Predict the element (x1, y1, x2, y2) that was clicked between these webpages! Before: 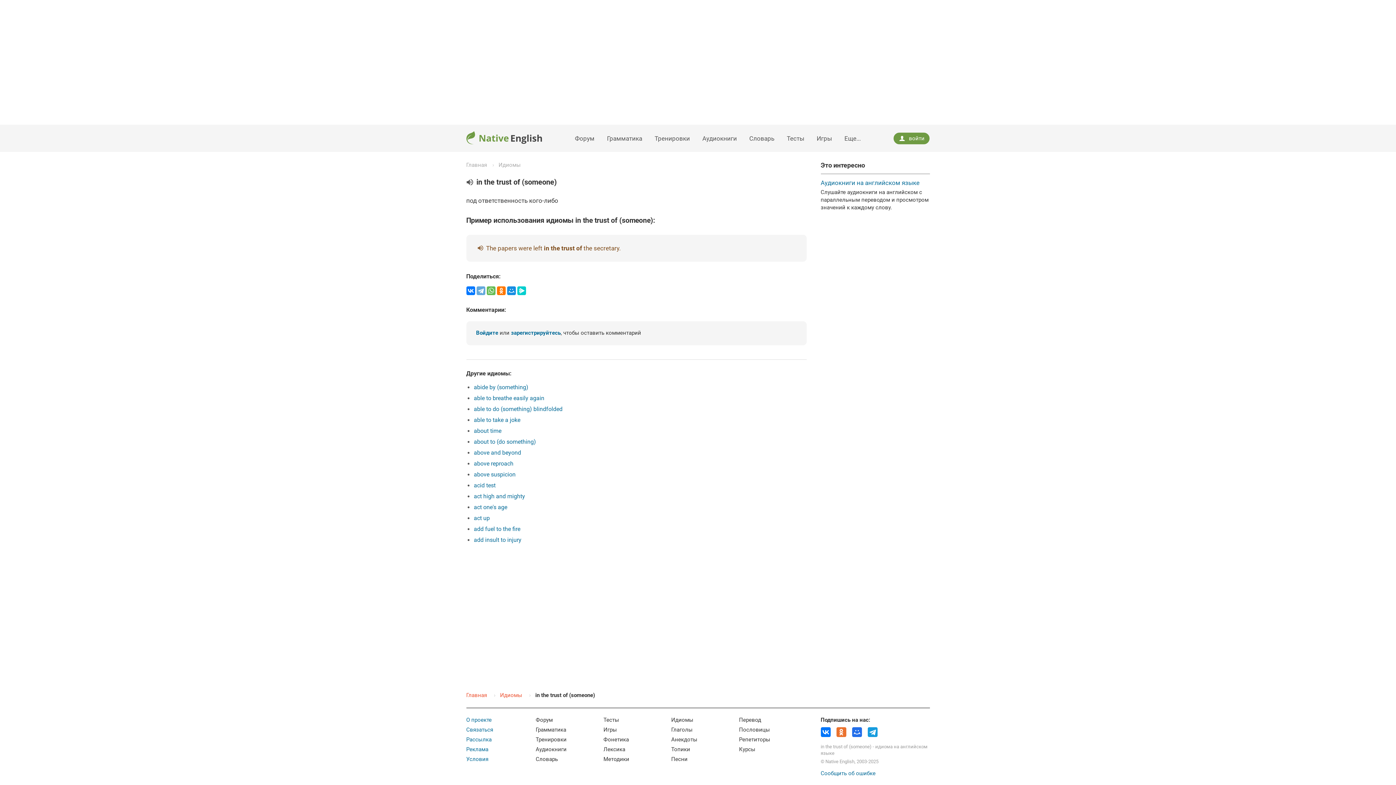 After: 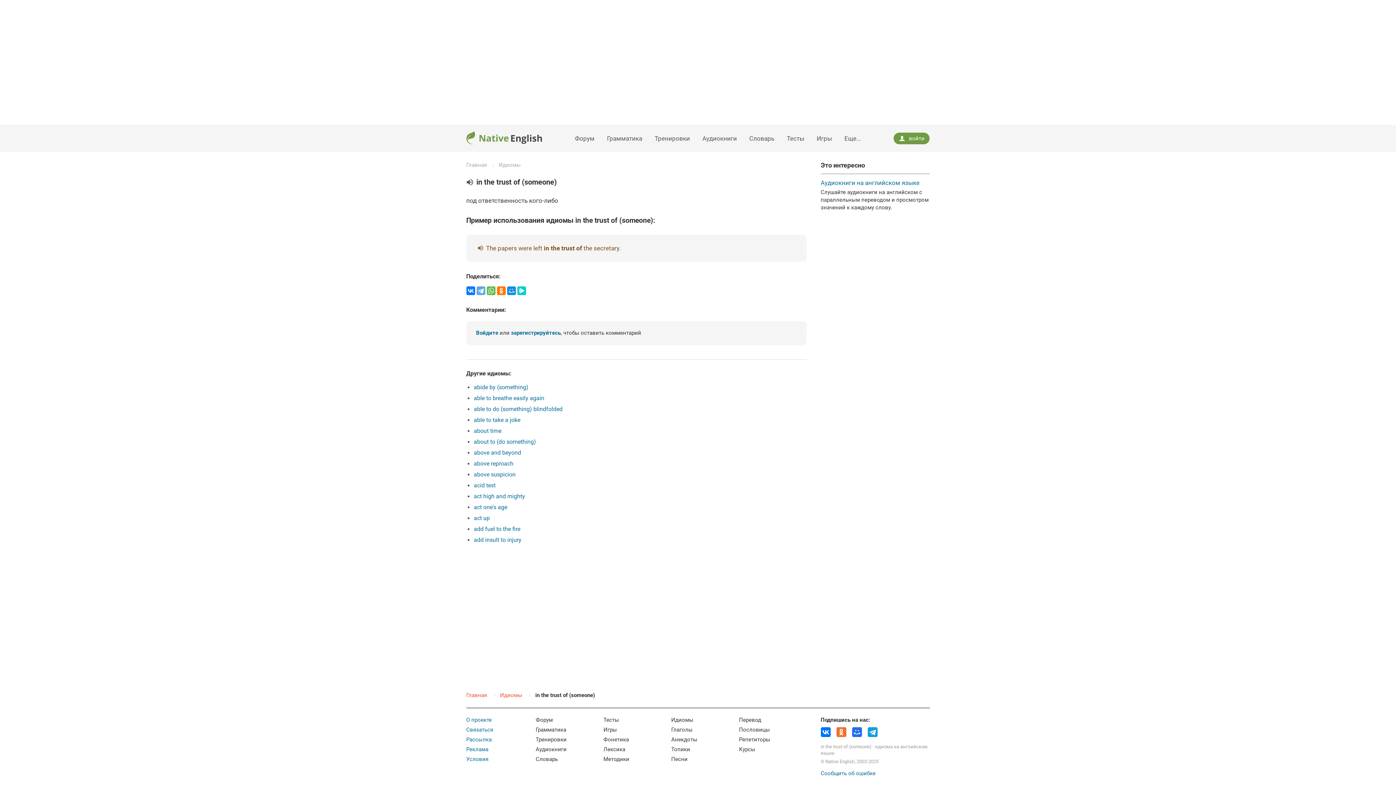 Action: bbox: (835, 726, 847, 738)